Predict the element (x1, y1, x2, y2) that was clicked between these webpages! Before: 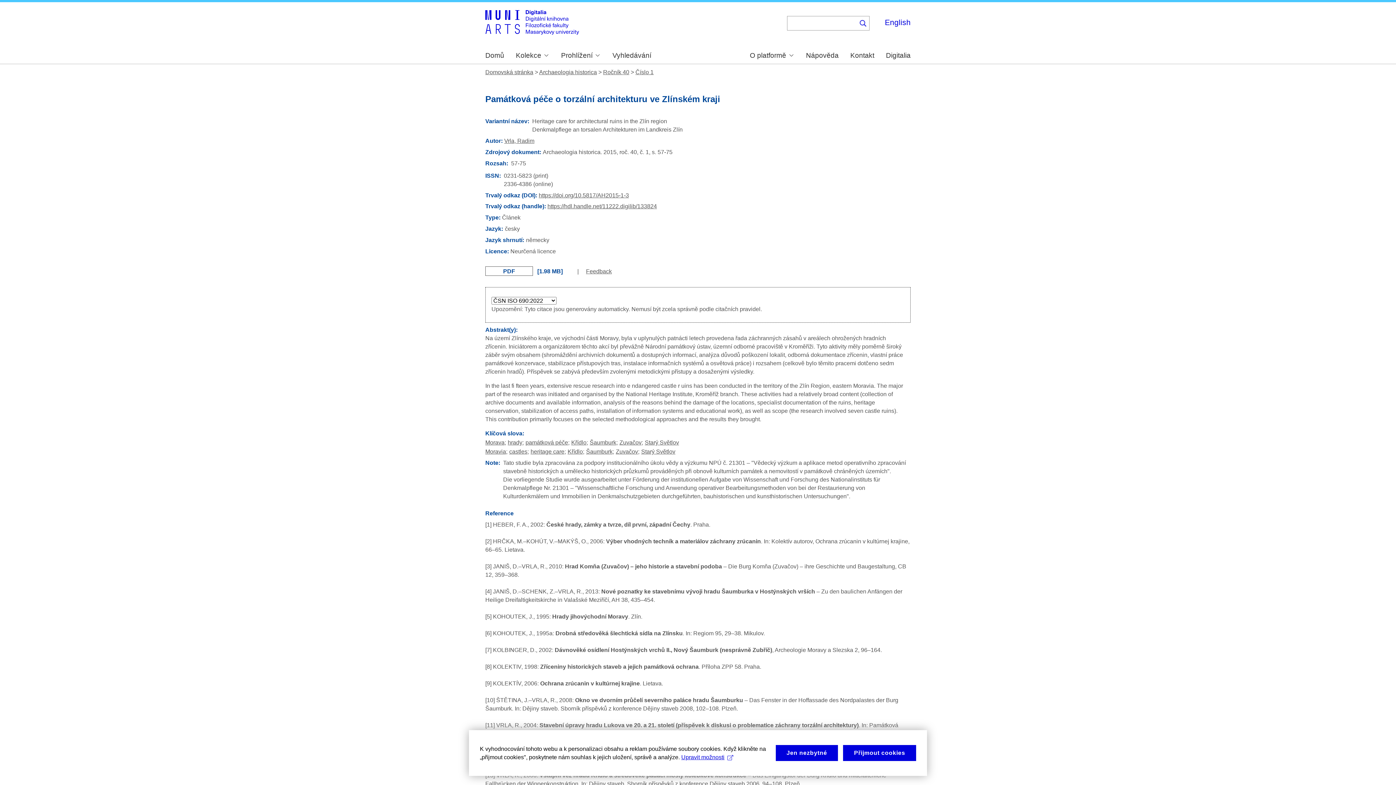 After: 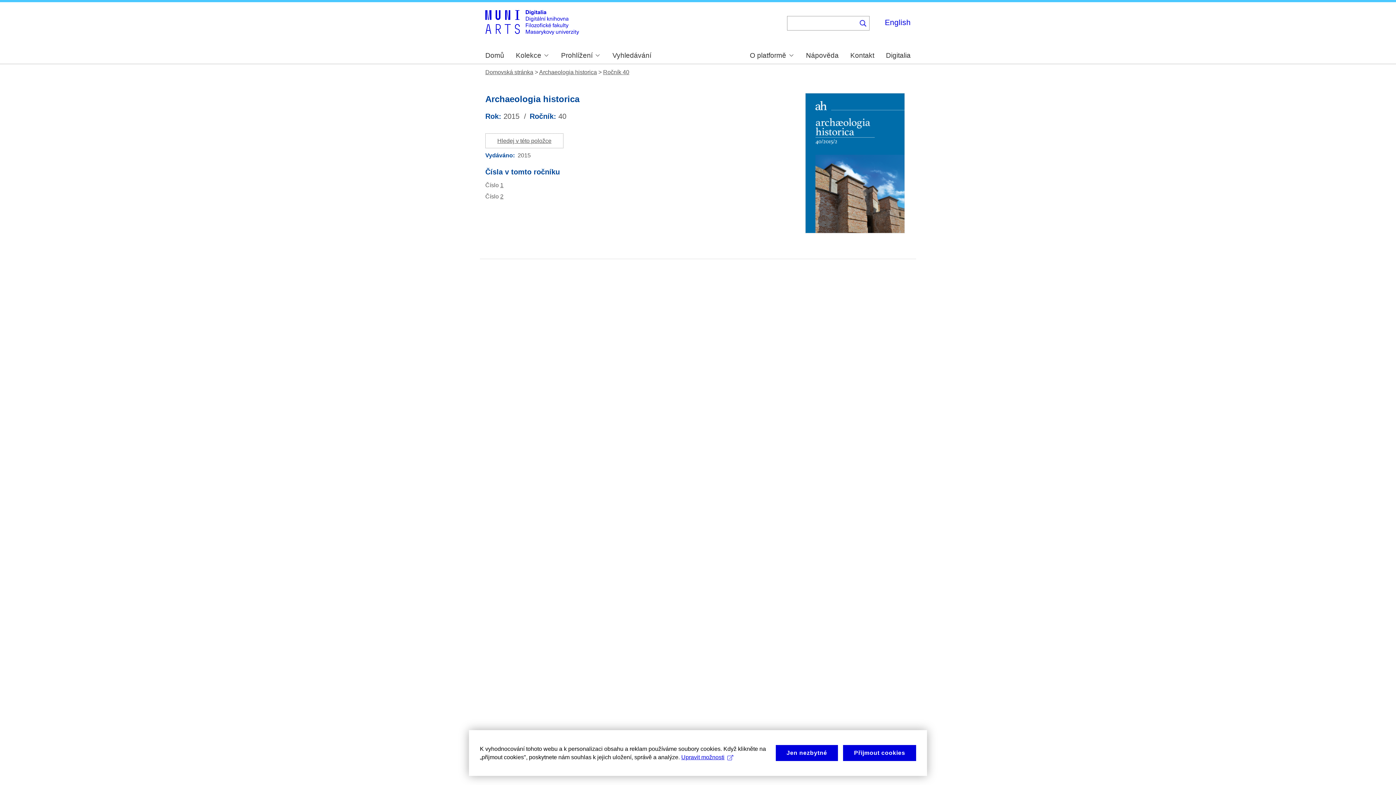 Action: bbox: (603, 69, 629, 75) label: Ročník 40